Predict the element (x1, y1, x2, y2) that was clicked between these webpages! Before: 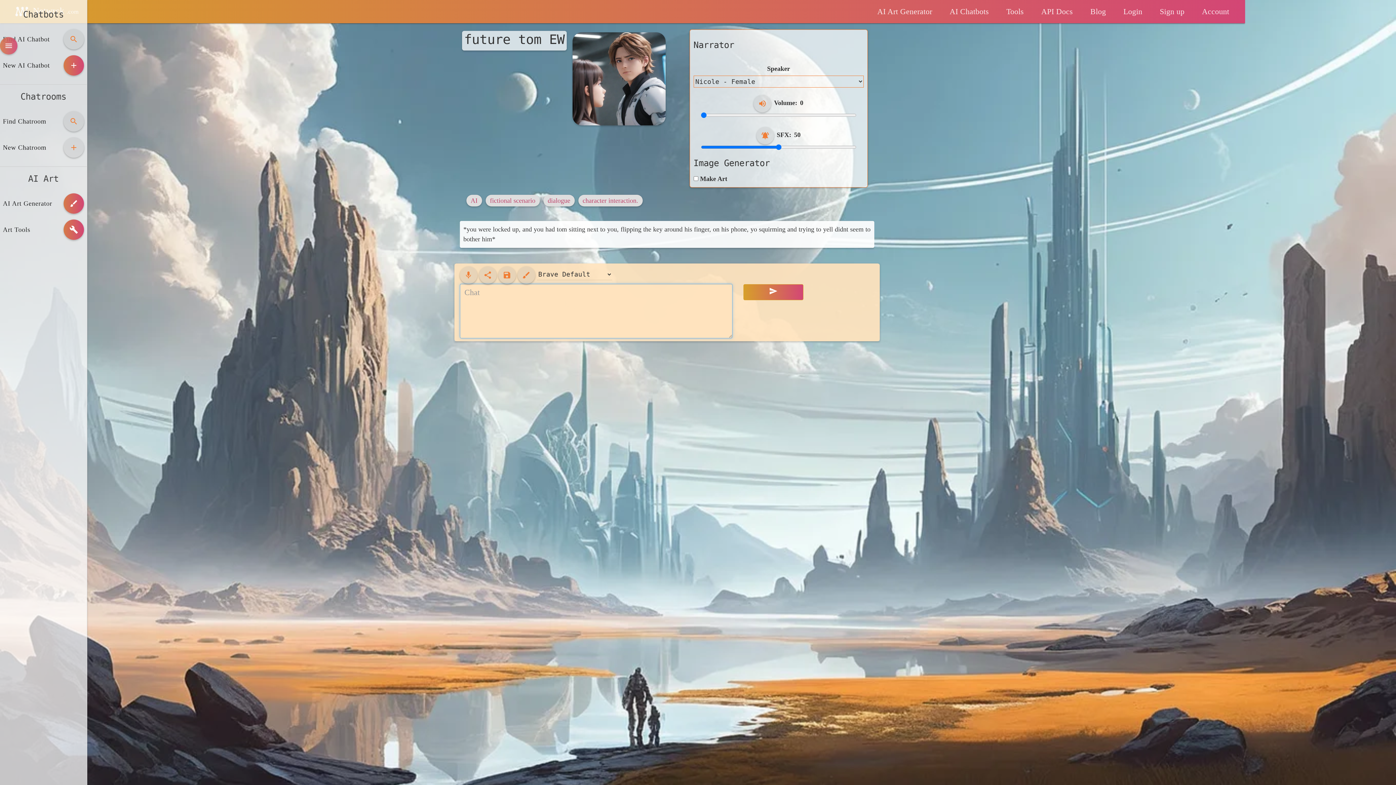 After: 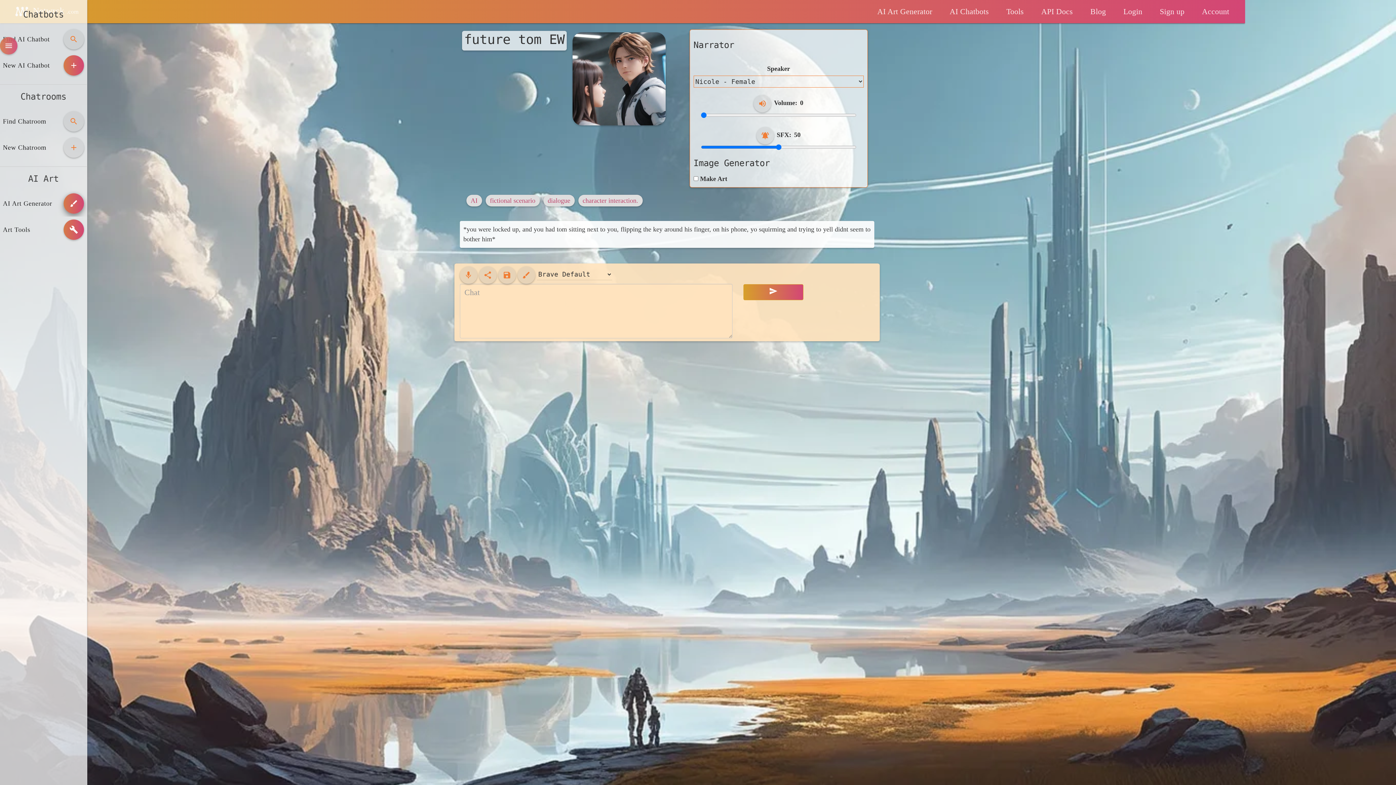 Action: bbox: (63, 193, 84, 213) label: brush